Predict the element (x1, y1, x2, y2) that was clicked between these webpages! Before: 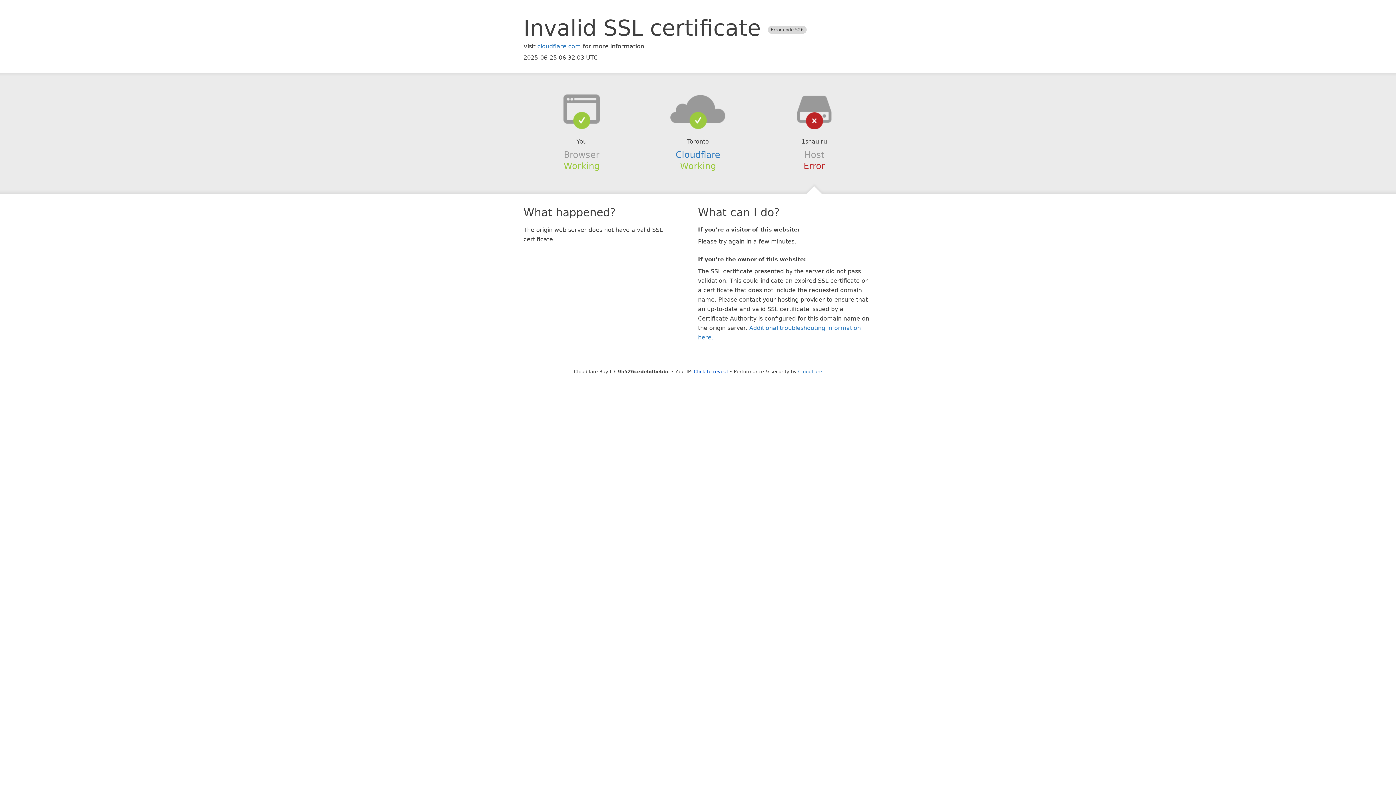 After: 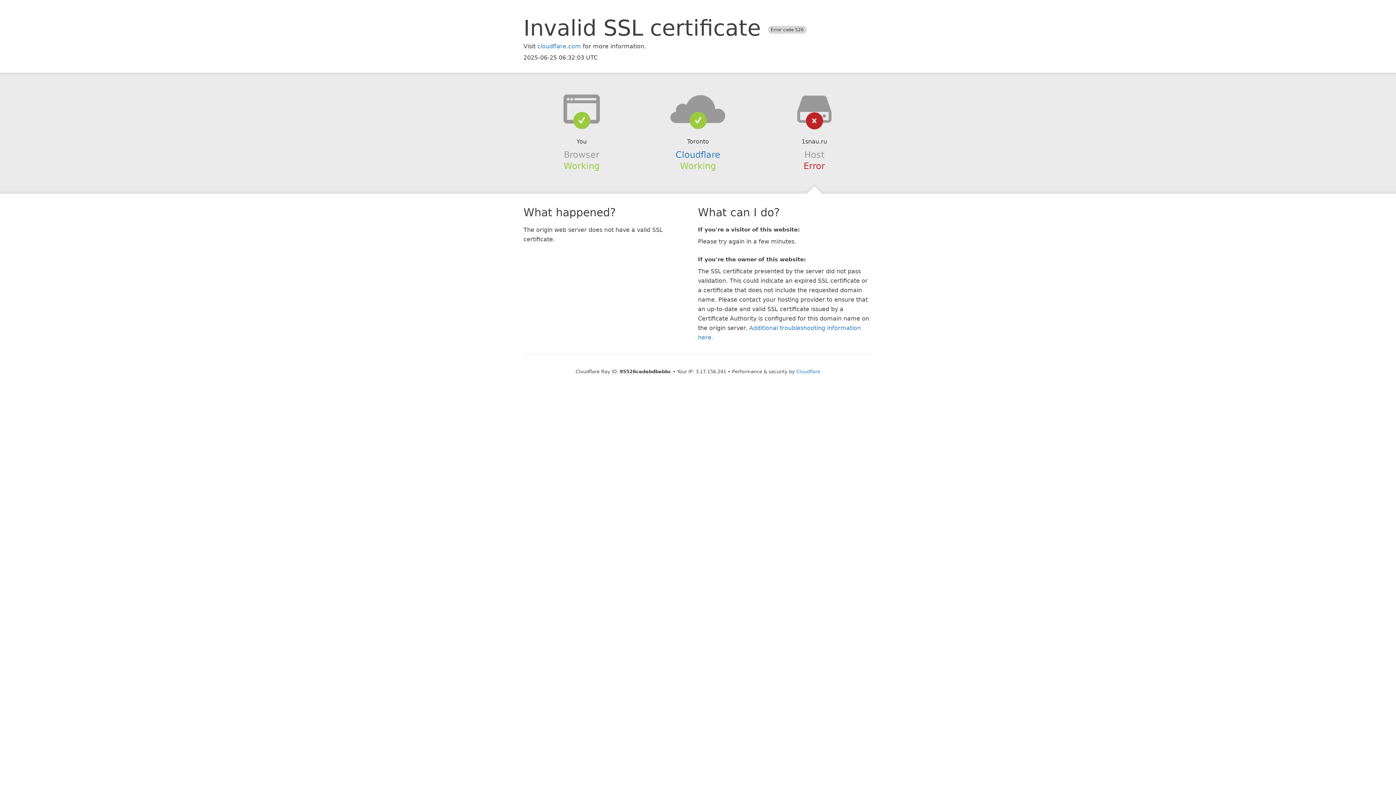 Action: label: Click to reveal bbox: (694, 368, 728, 374)